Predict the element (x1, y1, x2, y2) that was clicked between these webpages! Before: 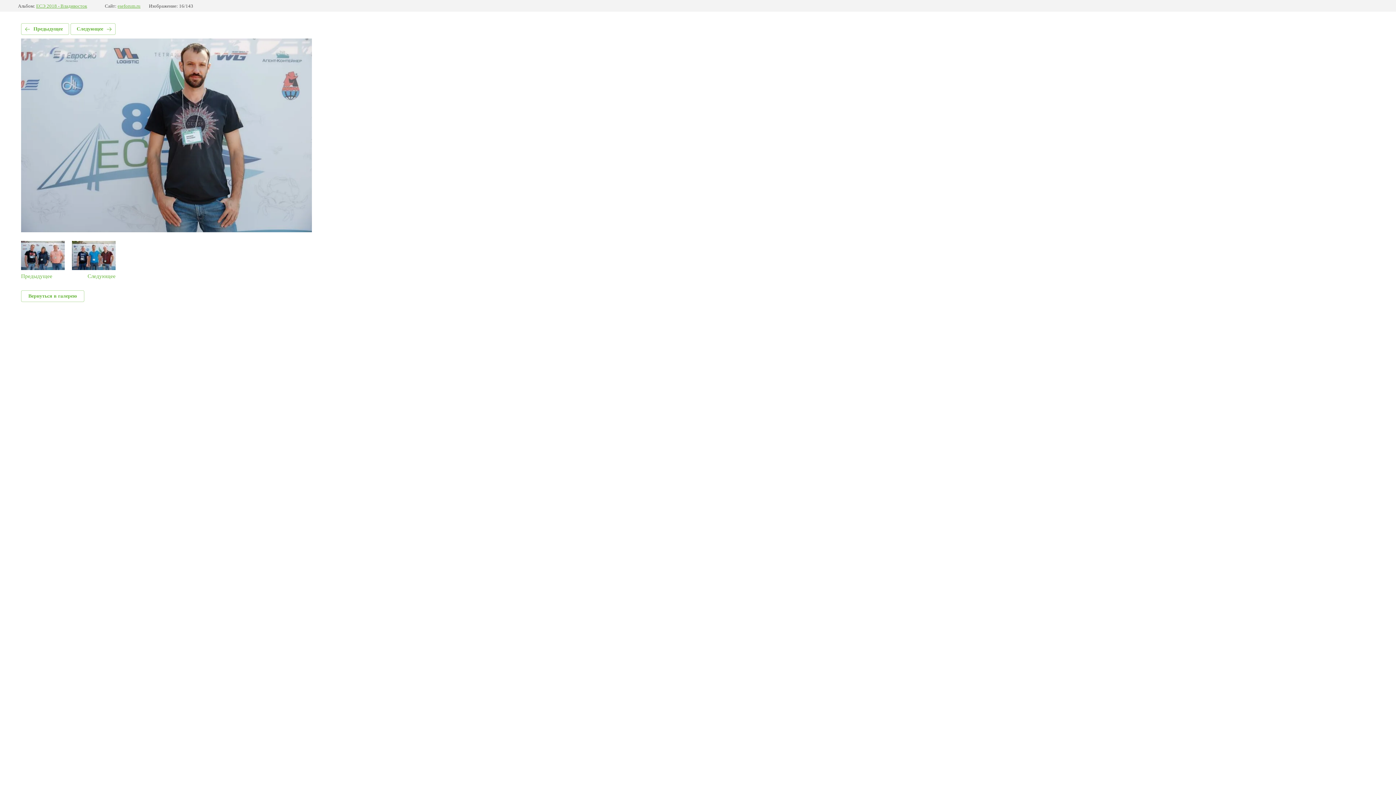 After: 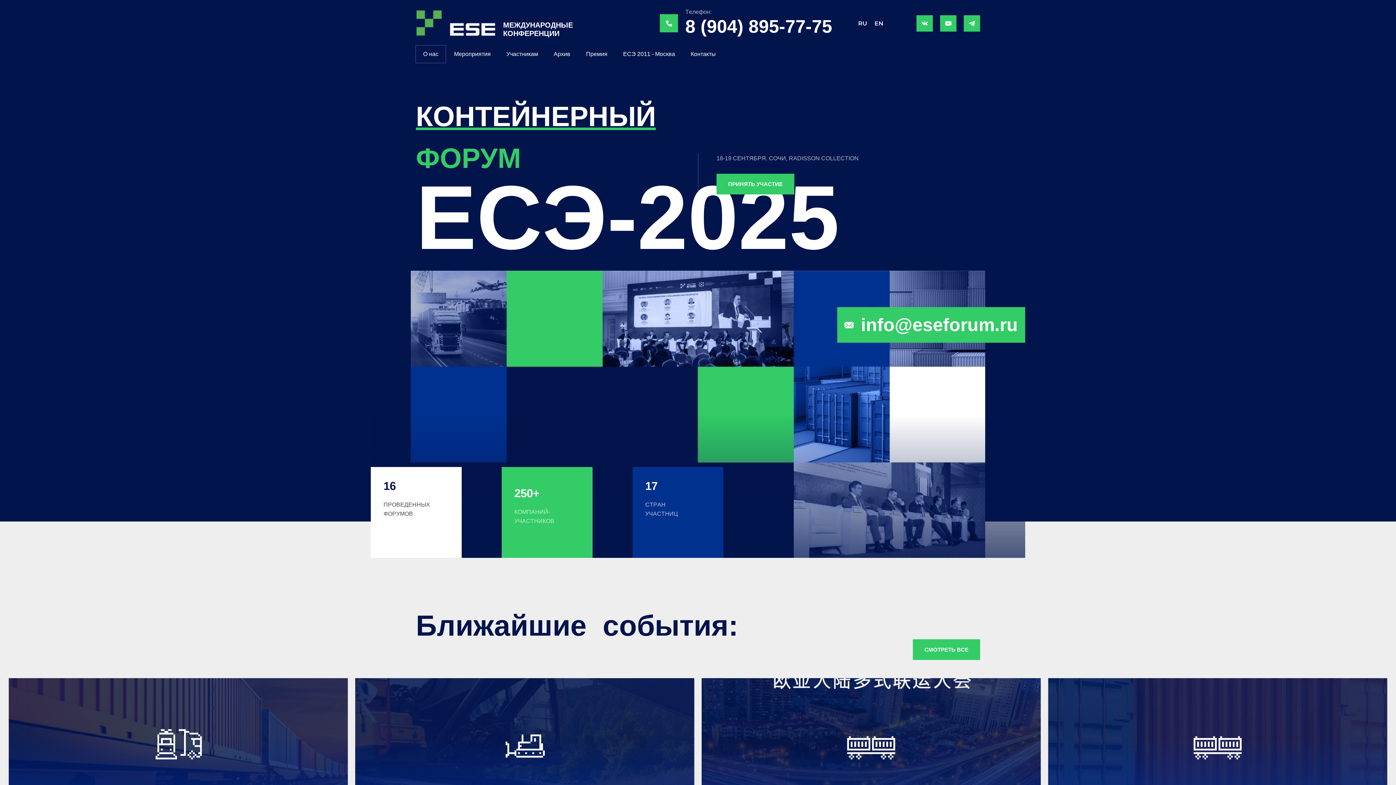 Action: label: eseforum.ru bbox: (117, 3, 140, 8)